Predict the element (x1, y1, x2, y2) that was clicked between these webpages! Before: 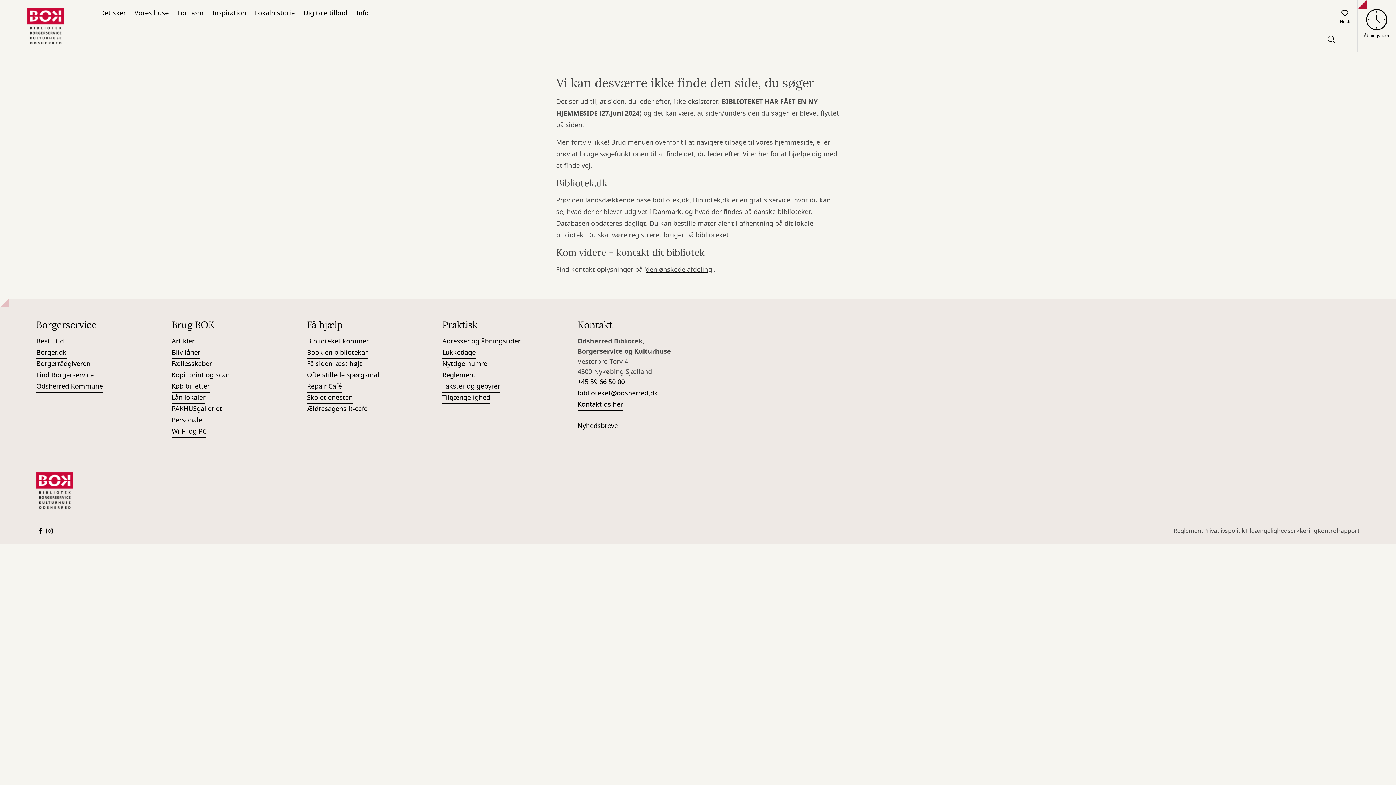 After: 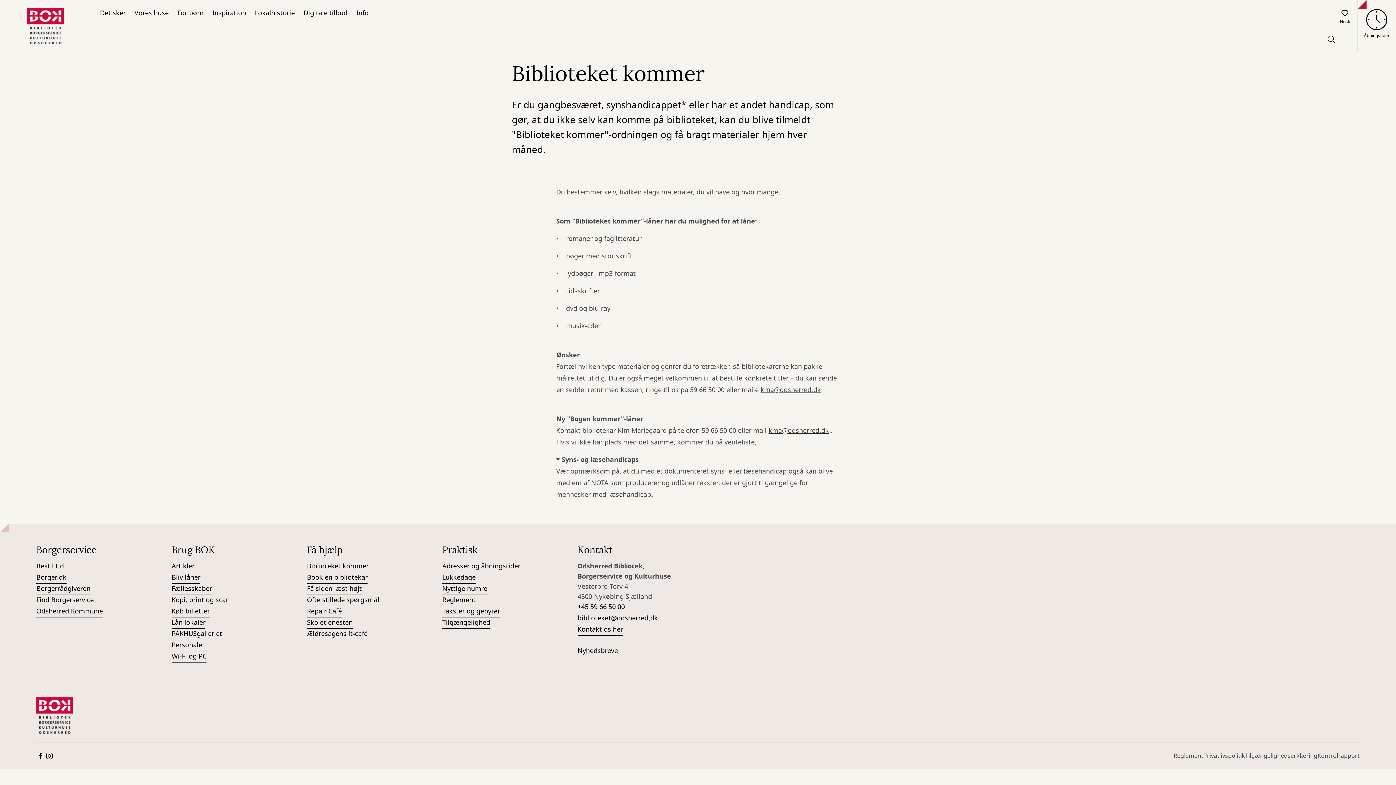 Action: label: Biblioteket kommer bbox: (307, 336, 368, 347)